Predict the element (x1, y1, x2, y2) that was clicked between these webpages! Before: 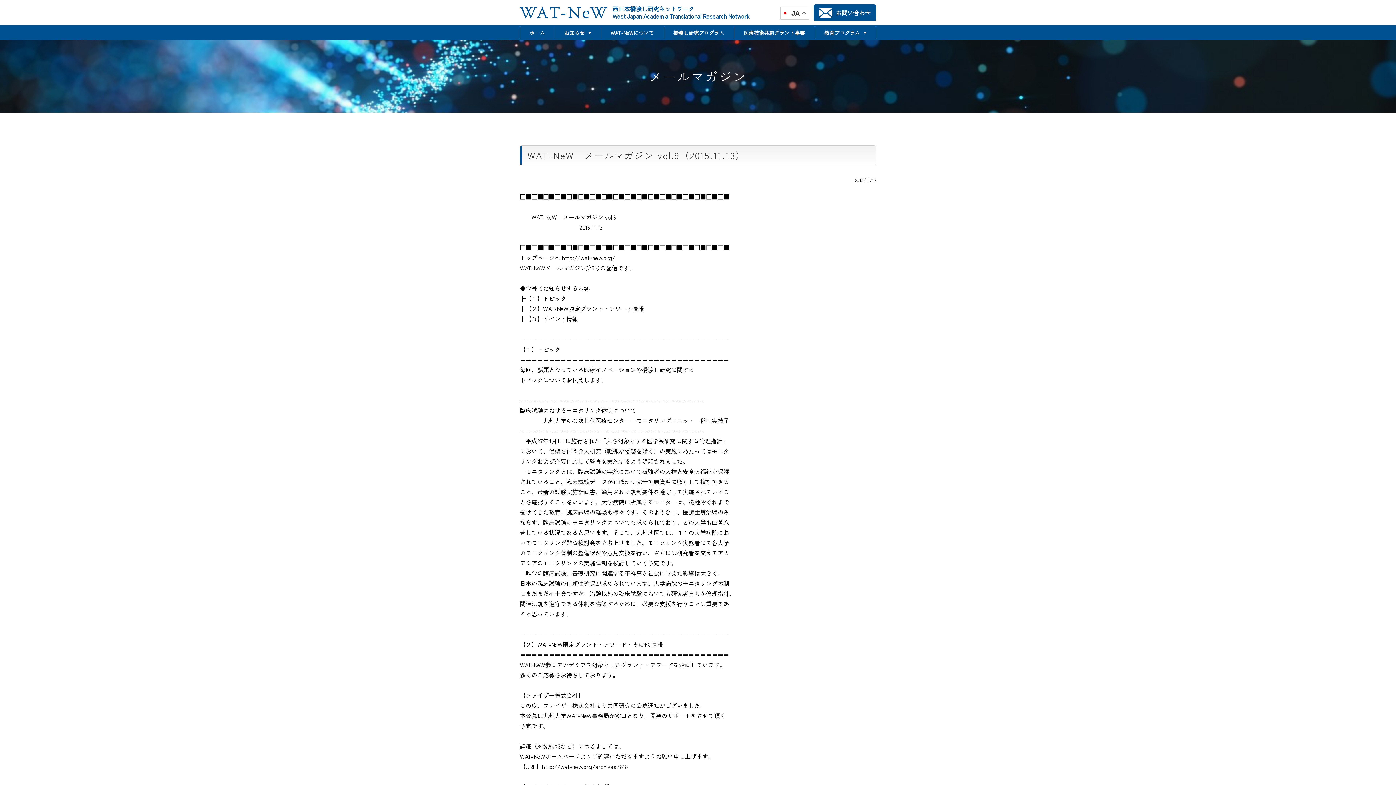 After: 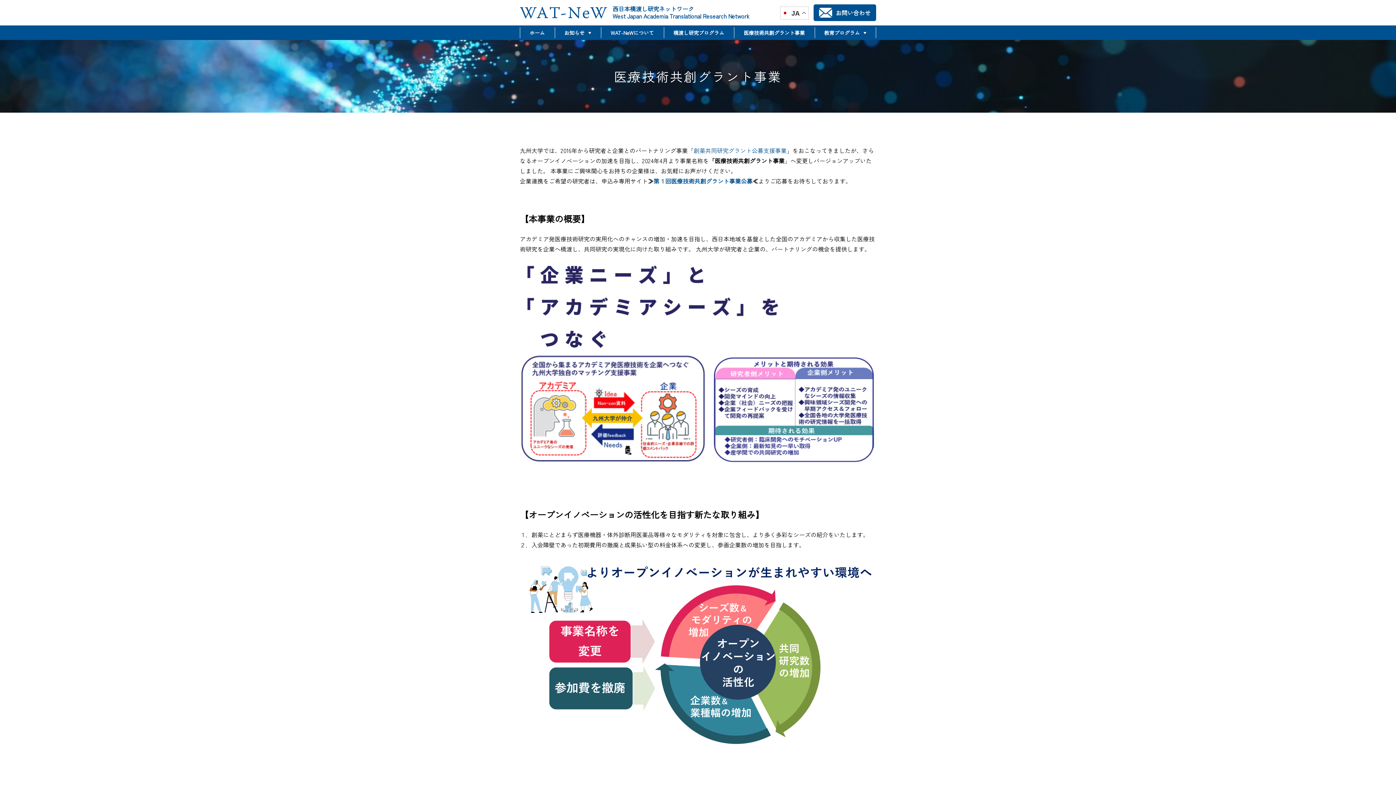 Action: bbox: (734, 25, 814, 40) label: 医療技術共創グラント事業